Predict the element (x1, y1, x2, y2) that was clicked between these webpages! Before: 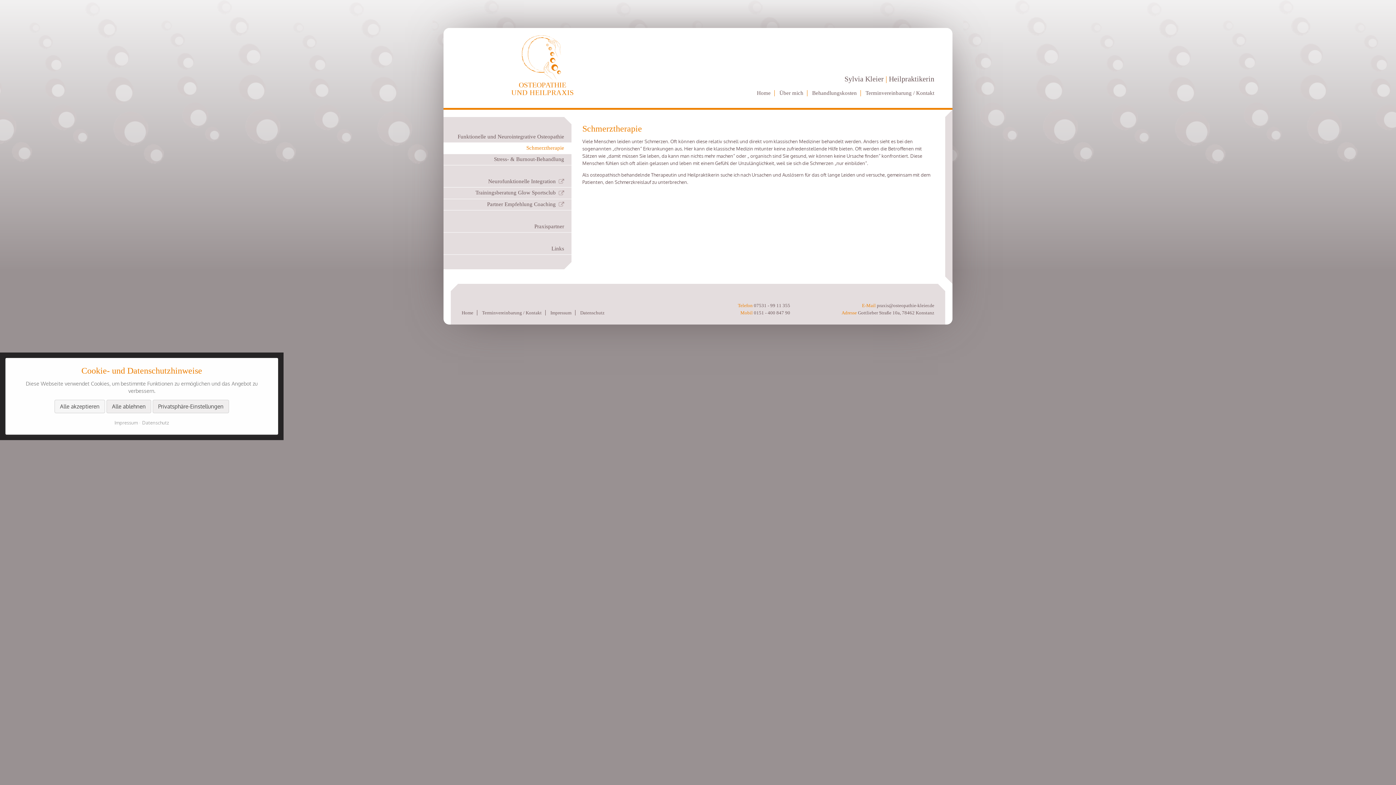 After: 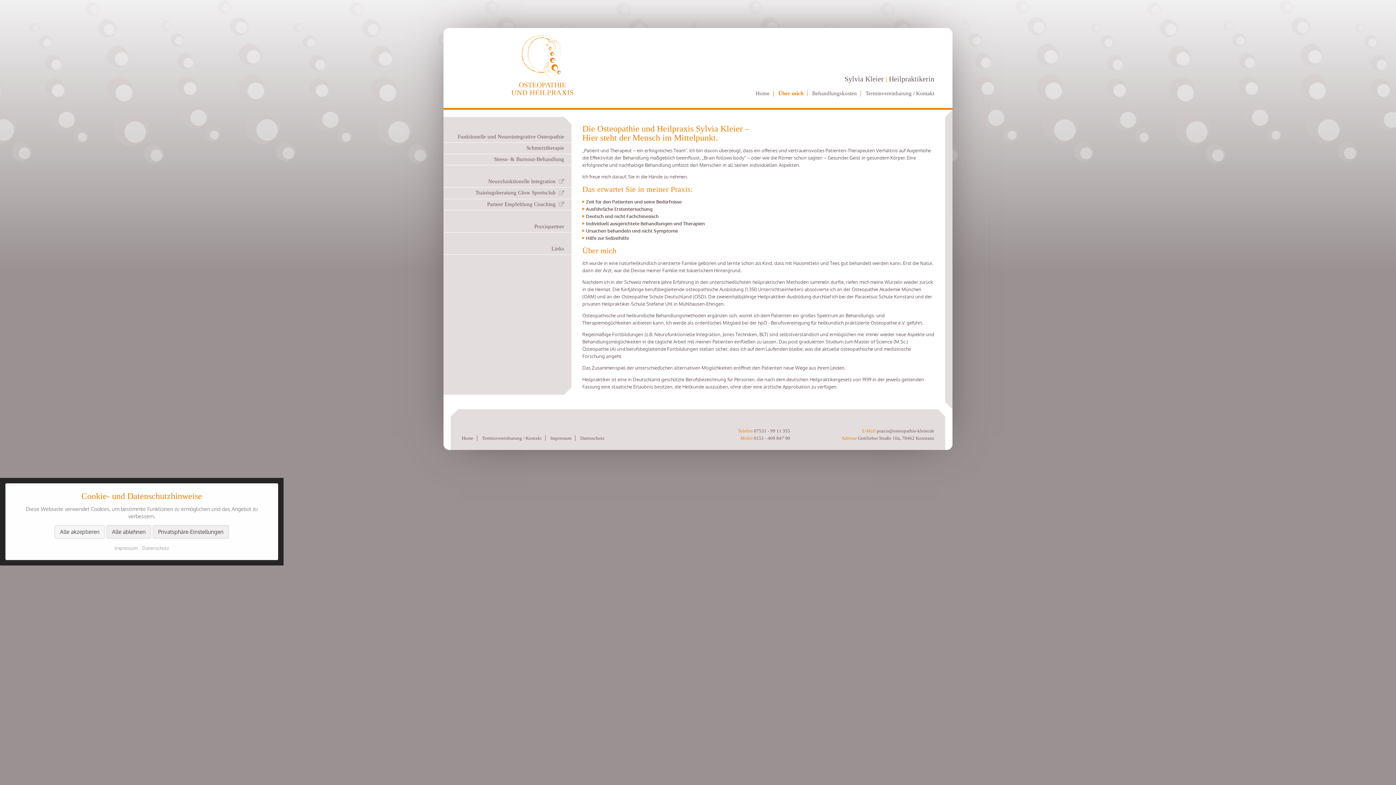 Action: label: Über mich bbox: (779, 90, 807, 96)